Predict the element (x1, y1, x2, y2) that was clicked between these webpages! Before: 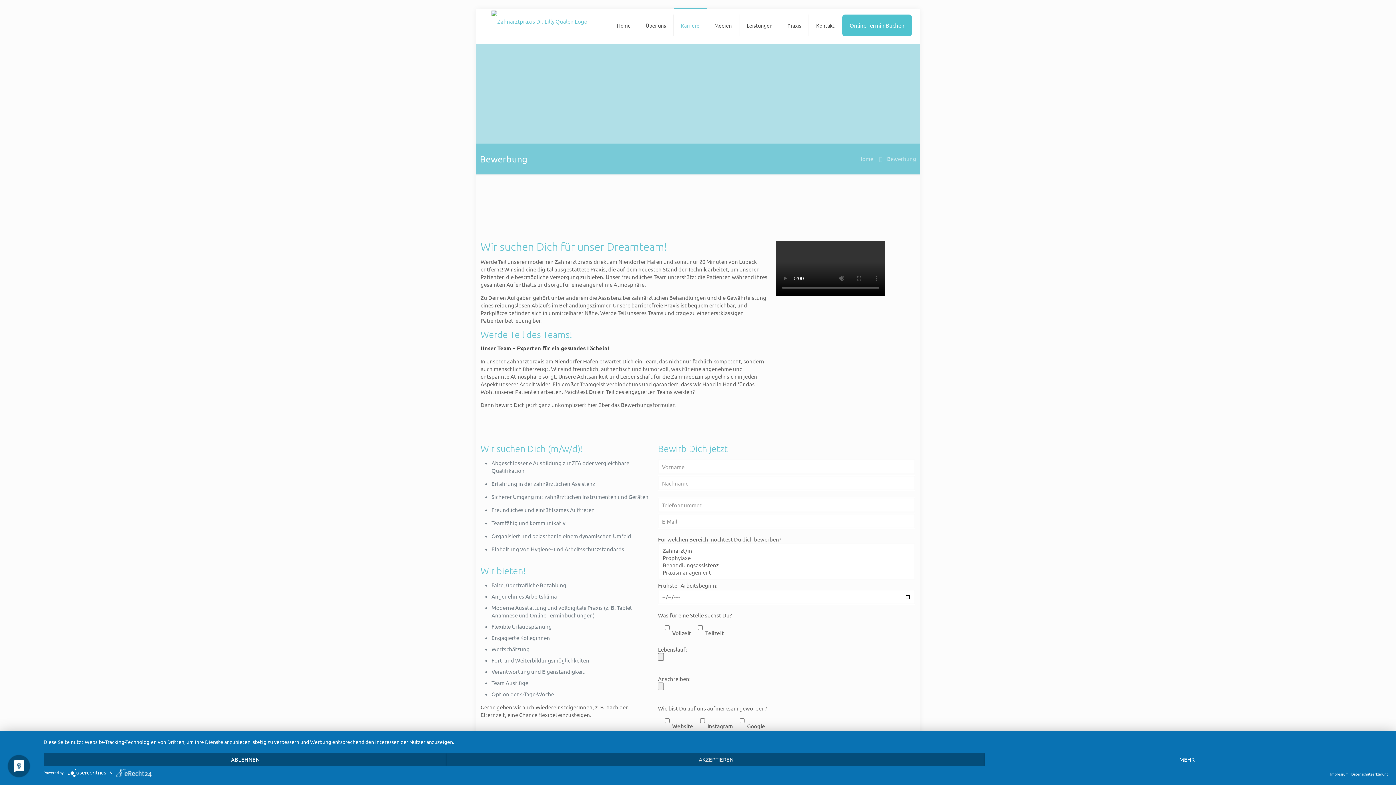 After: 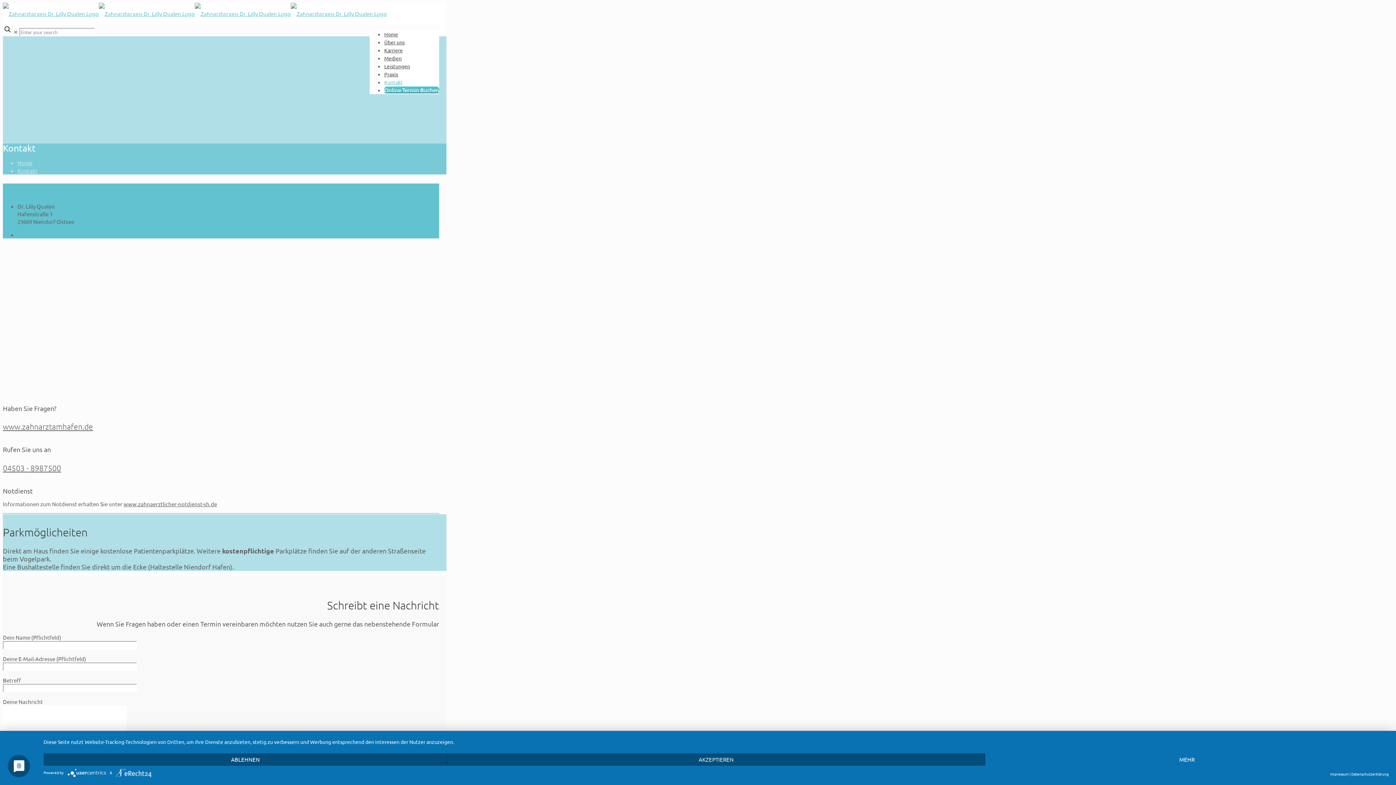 Action: bbox: (809, 9, 842, 41) label: Kontakt